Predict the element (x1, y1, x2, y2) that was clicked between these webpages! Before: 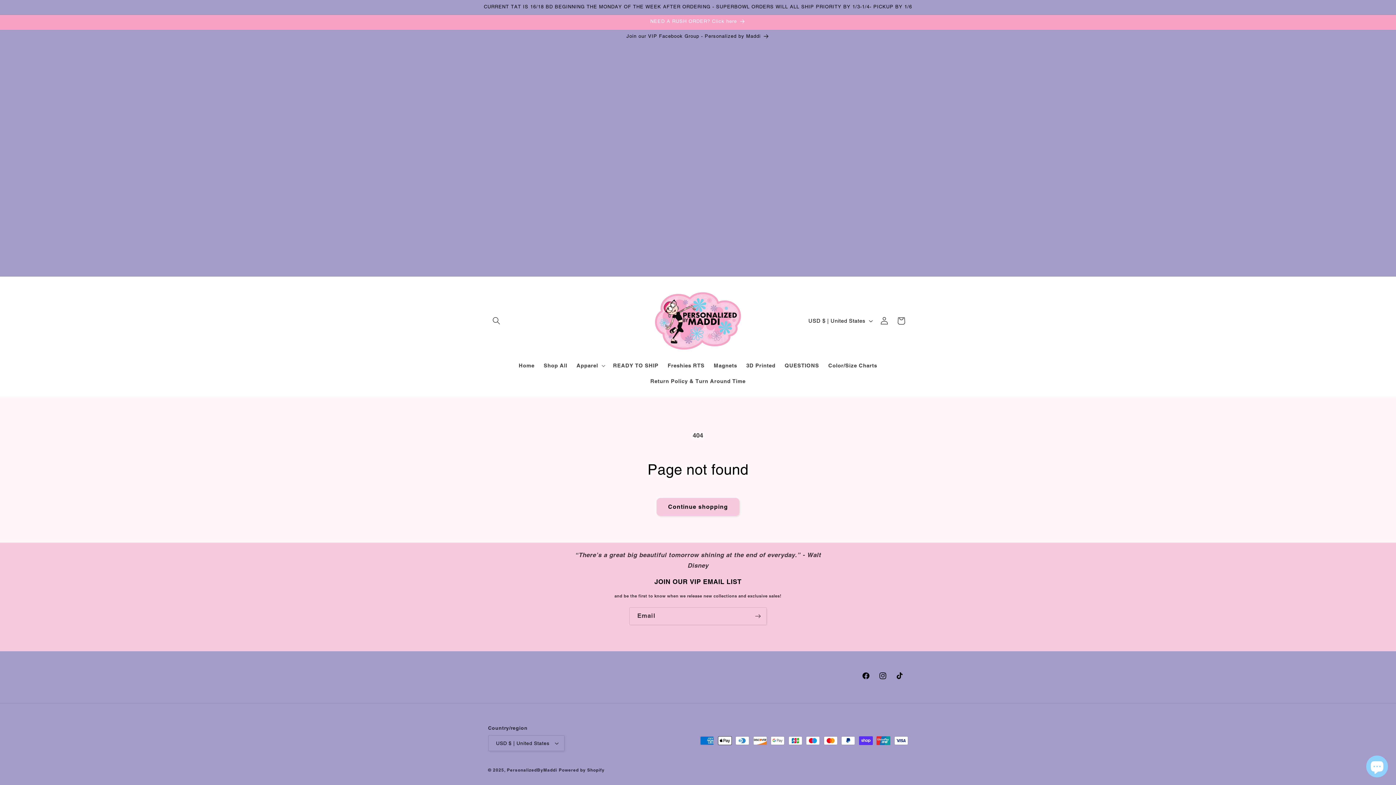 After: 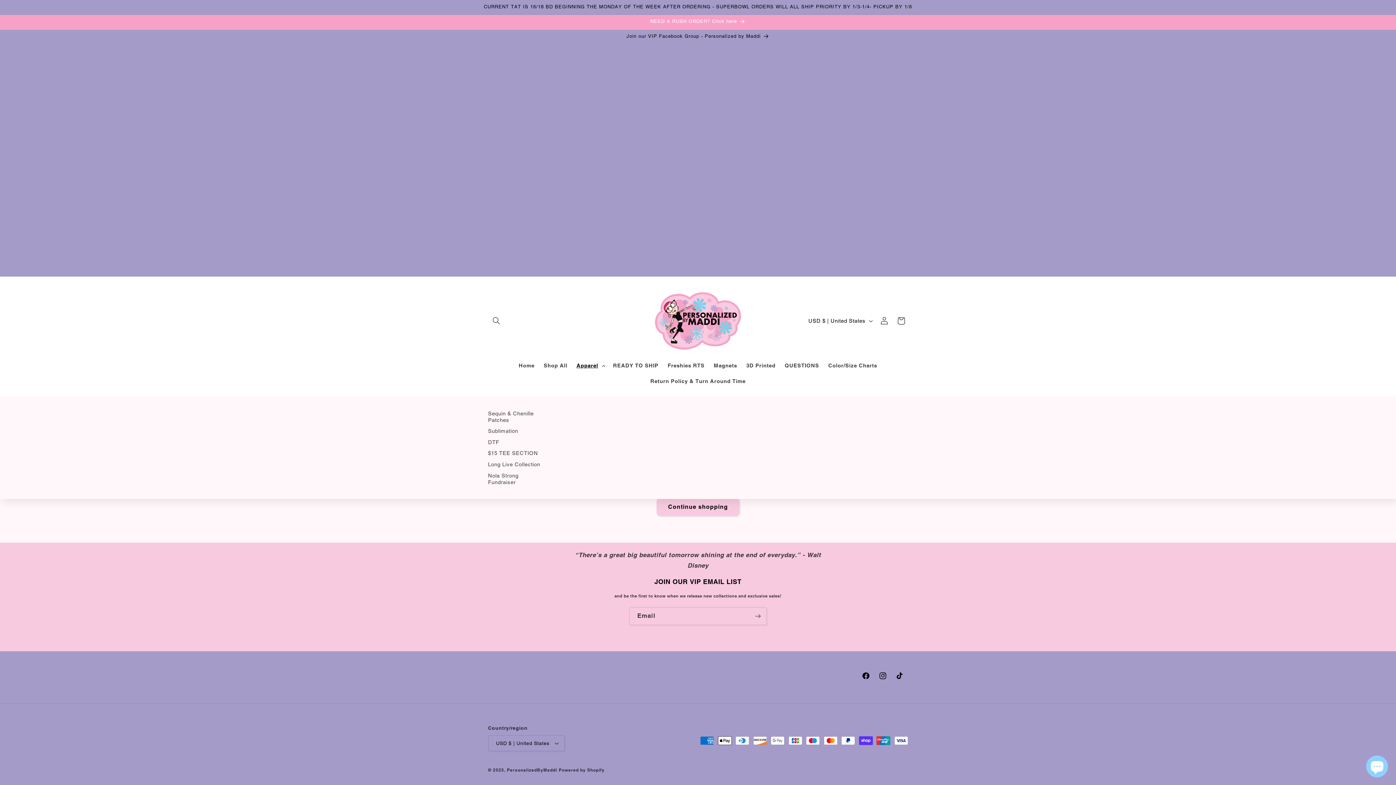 Action: bbox: (572, 357, 608, 373) label: Apparel